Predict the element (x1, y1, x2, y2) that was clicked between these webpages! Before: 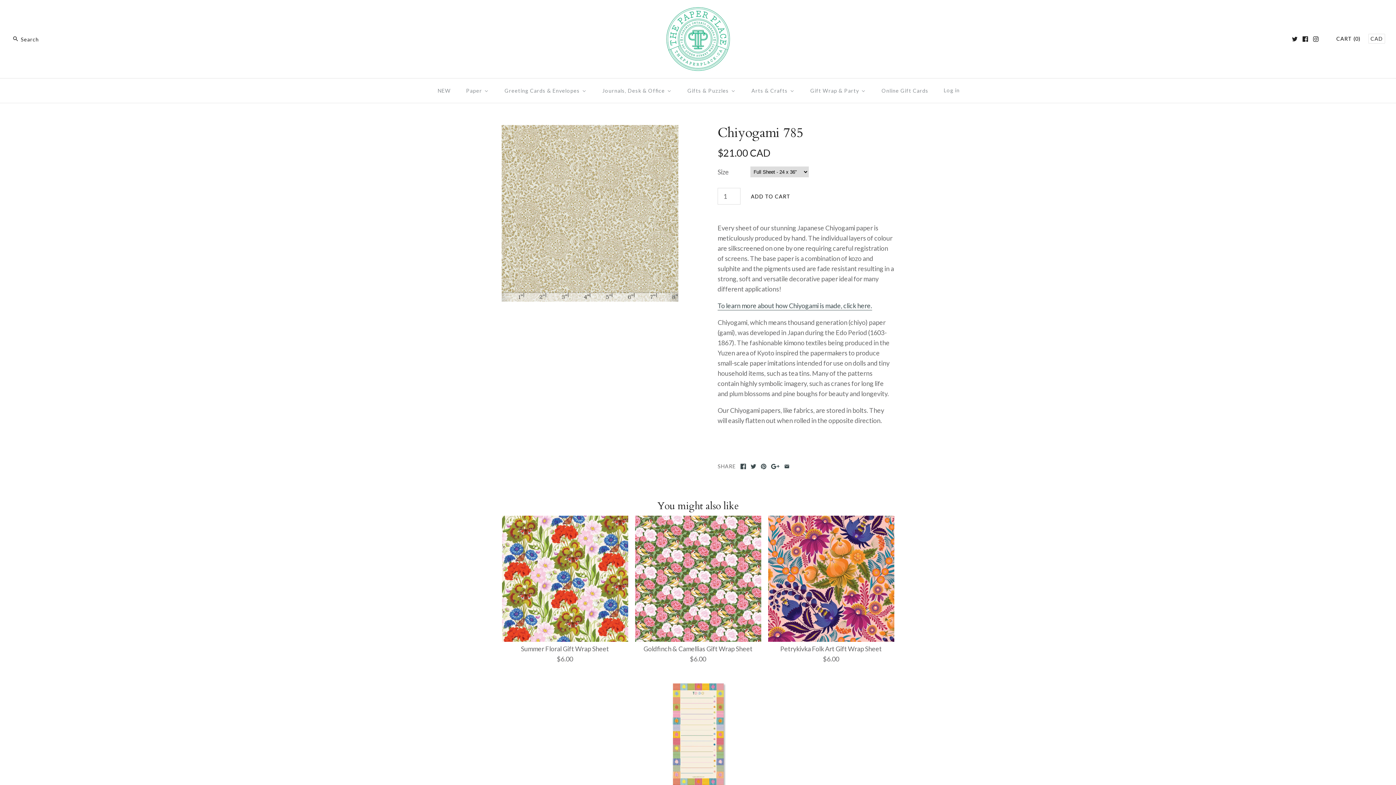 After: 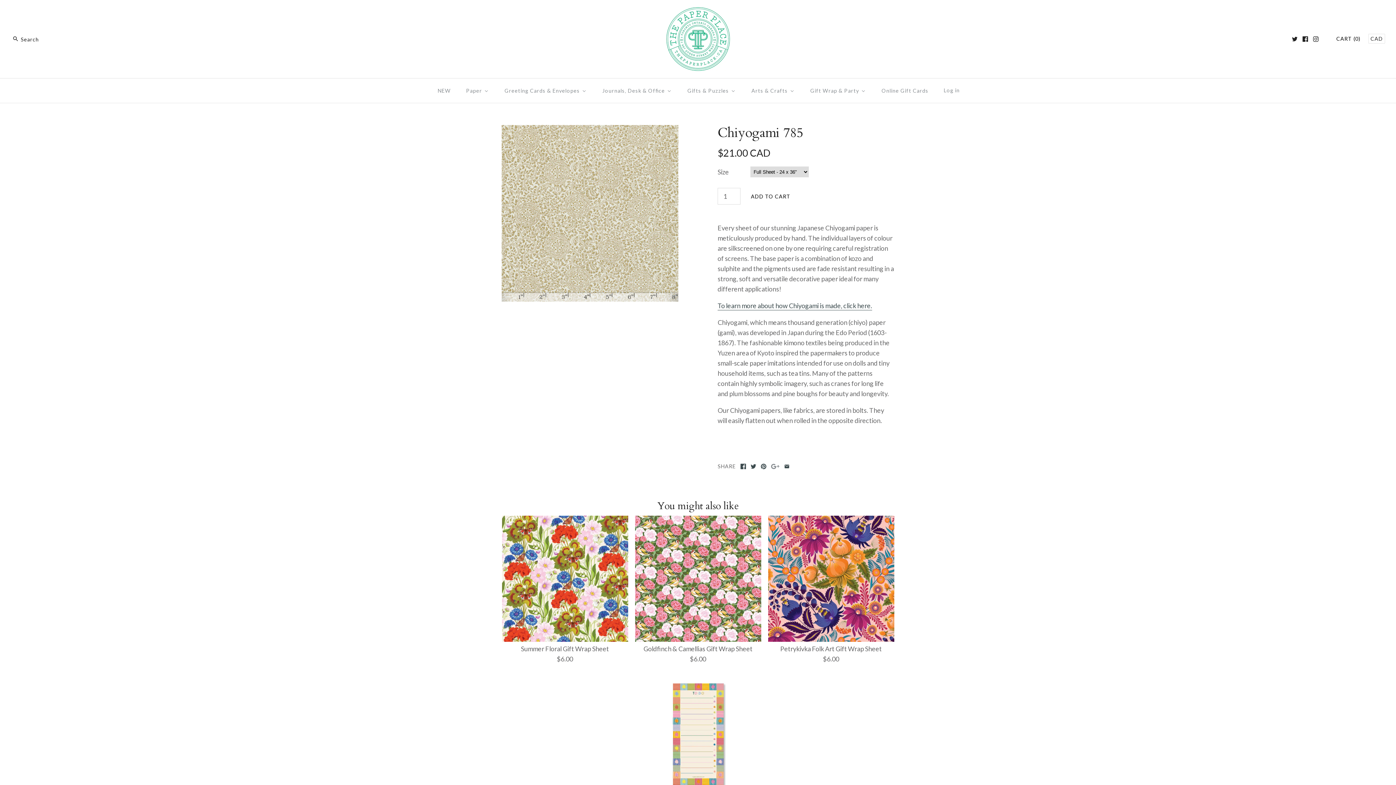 Action: bbox: (771, 463, 779, 469)